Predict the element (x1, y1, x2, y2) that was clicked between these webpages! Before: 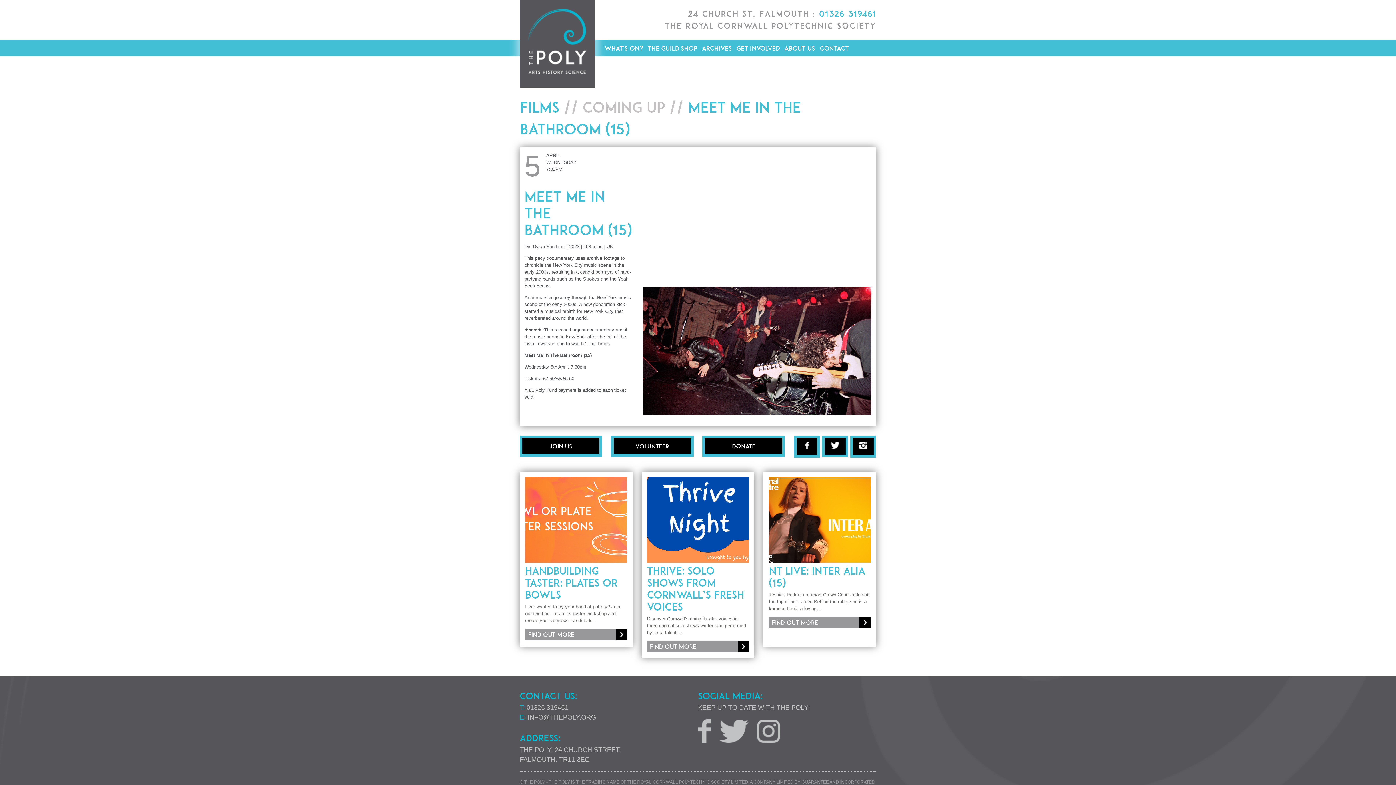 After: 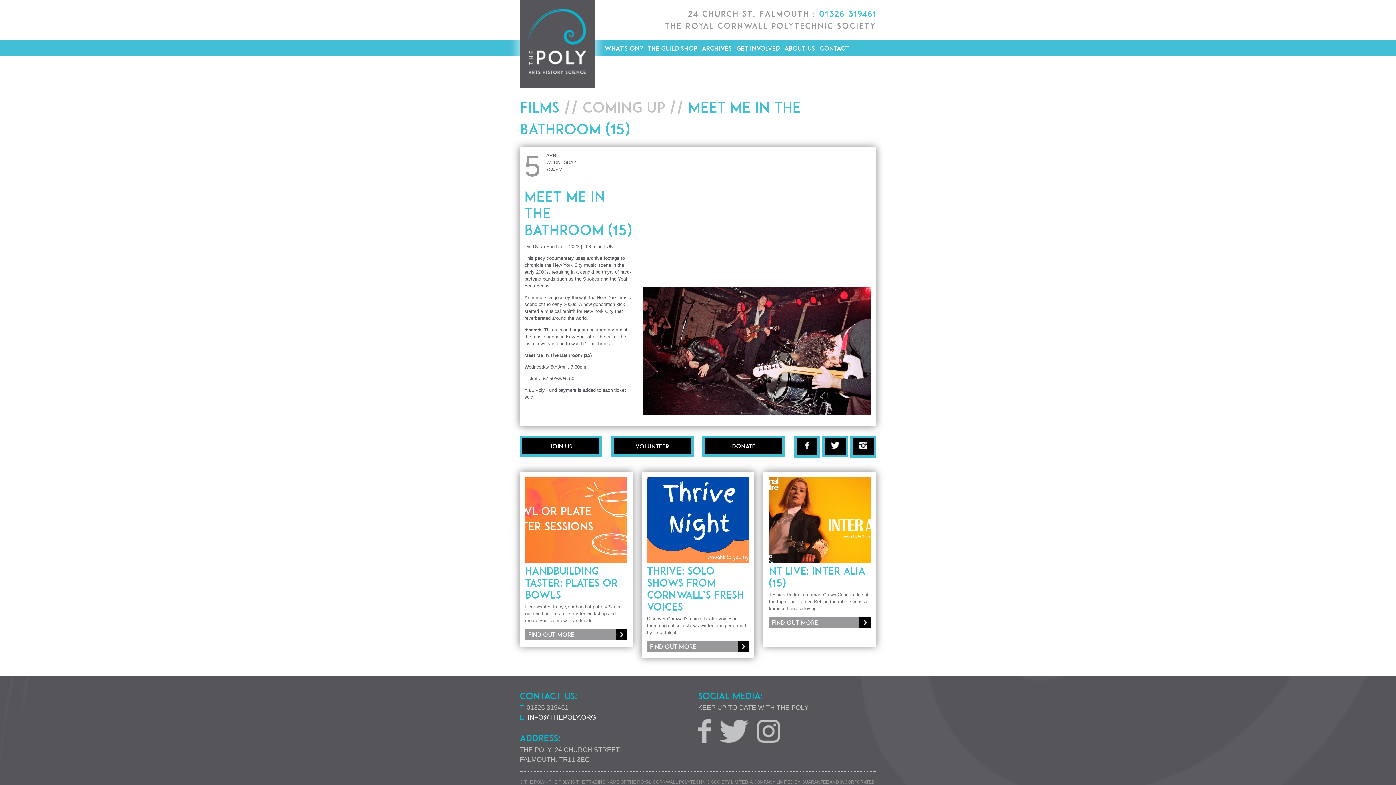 Action: bbox: (527, 714, 596, 721) label: INFO@THEPOLY.ORG